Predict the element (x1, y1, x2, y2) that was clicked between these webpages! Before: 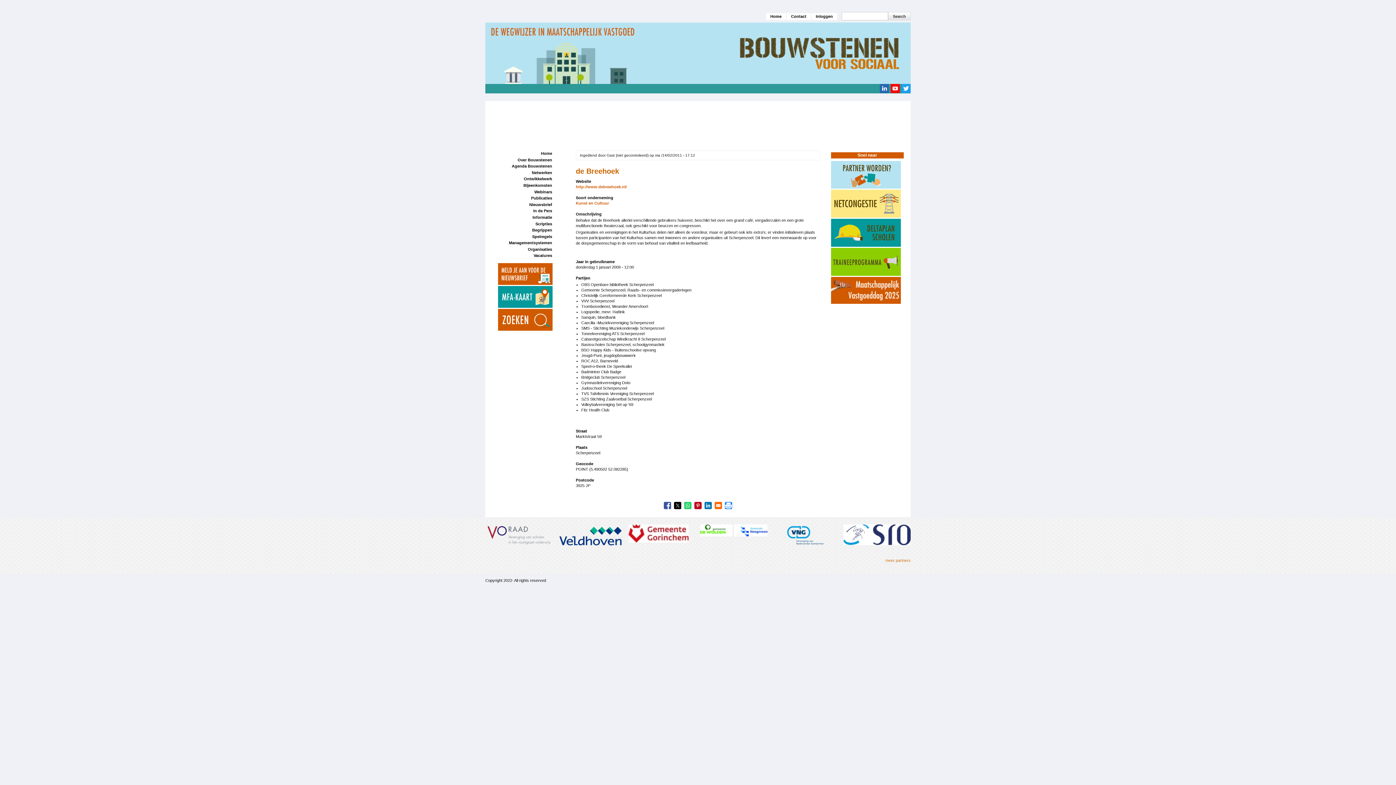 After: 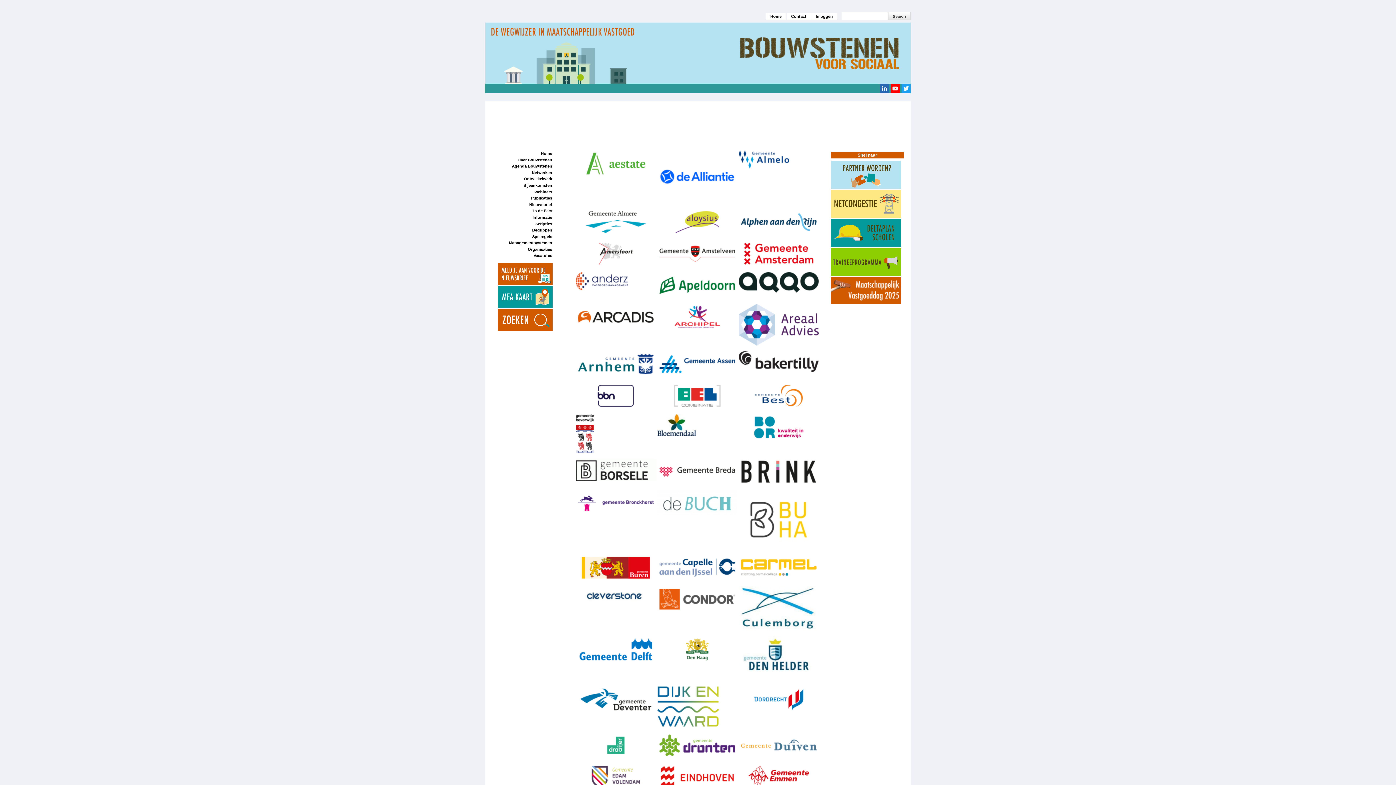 Action: bbox: (885, 558, 910, 562) label: meer partners